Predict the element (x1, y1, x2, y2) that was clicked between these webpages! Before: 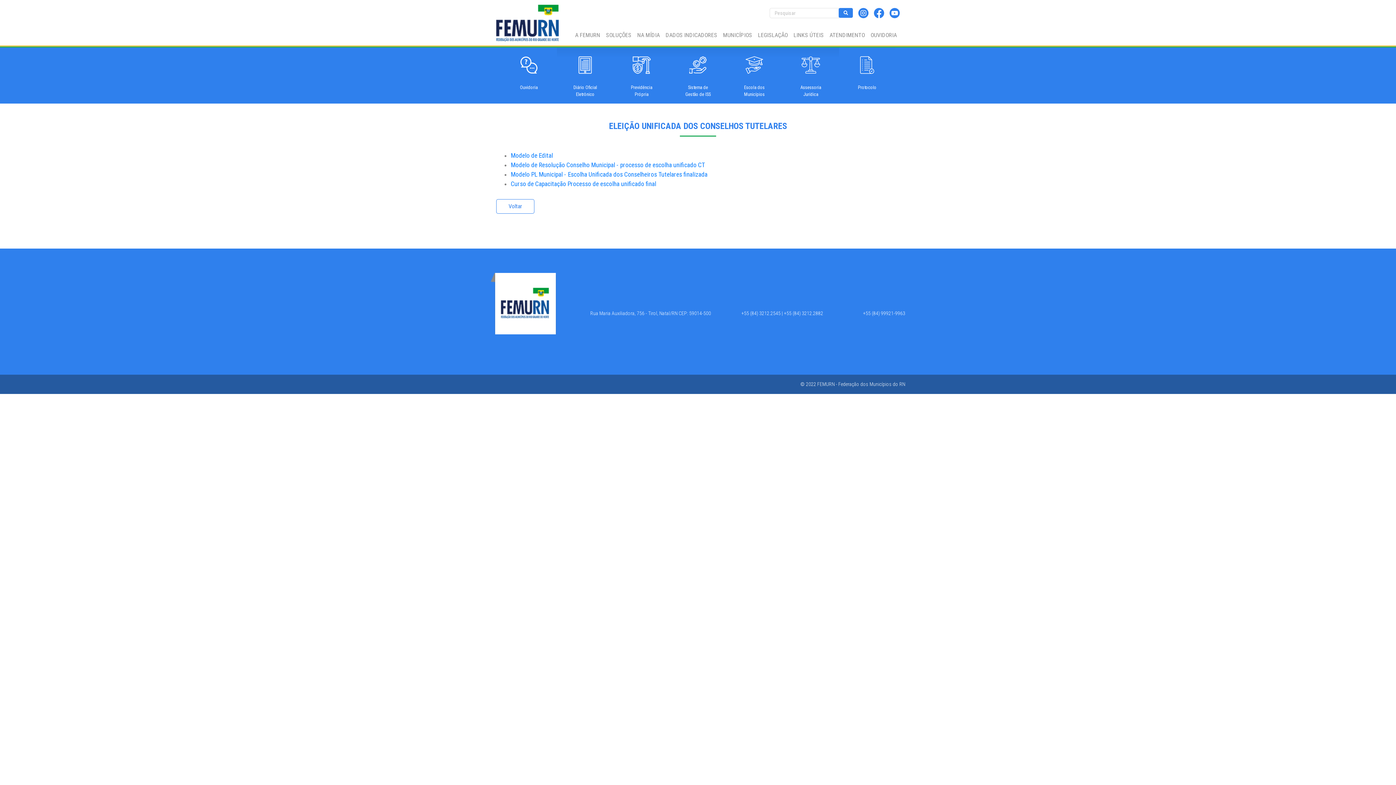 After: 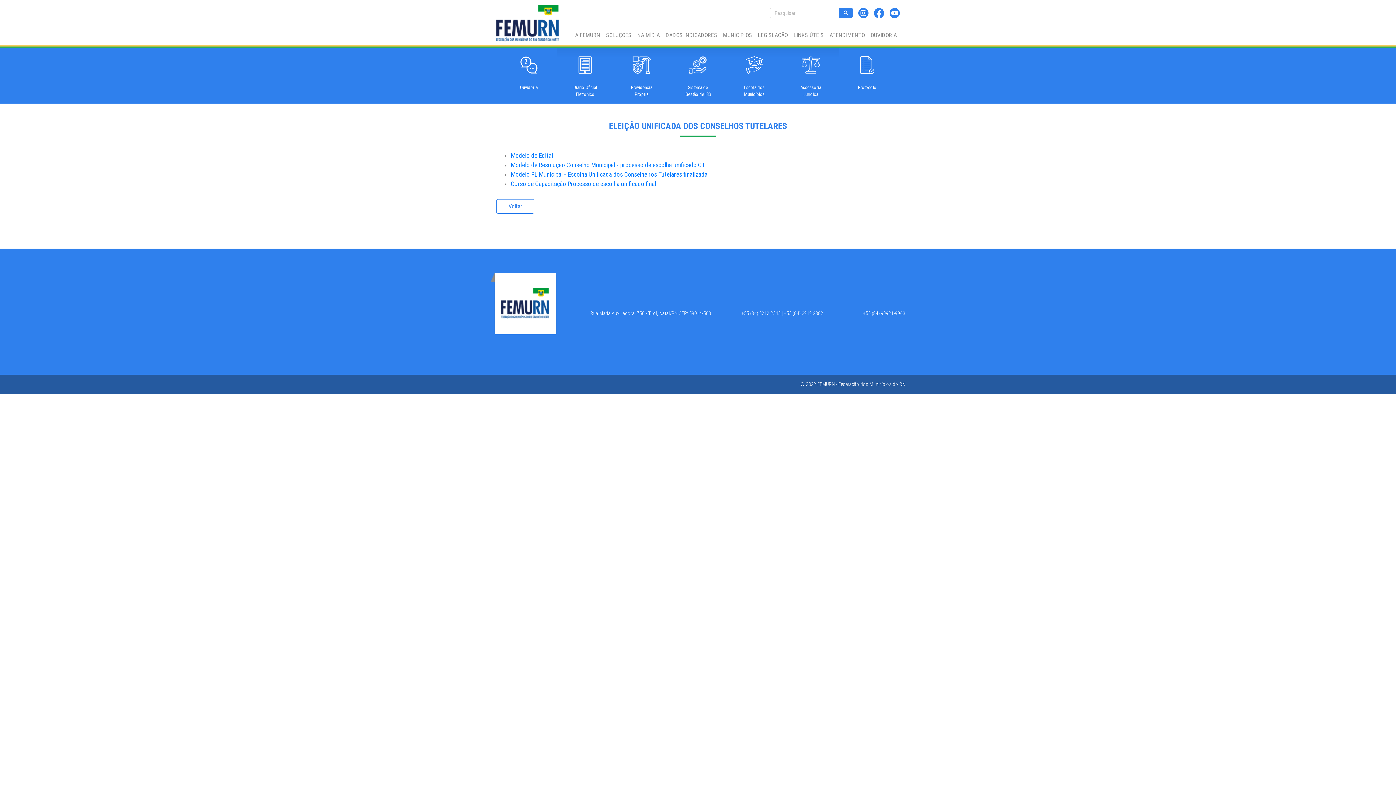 Action: label: +55 (84) 99921-9963 bbox: (854, 304, 905, 319)